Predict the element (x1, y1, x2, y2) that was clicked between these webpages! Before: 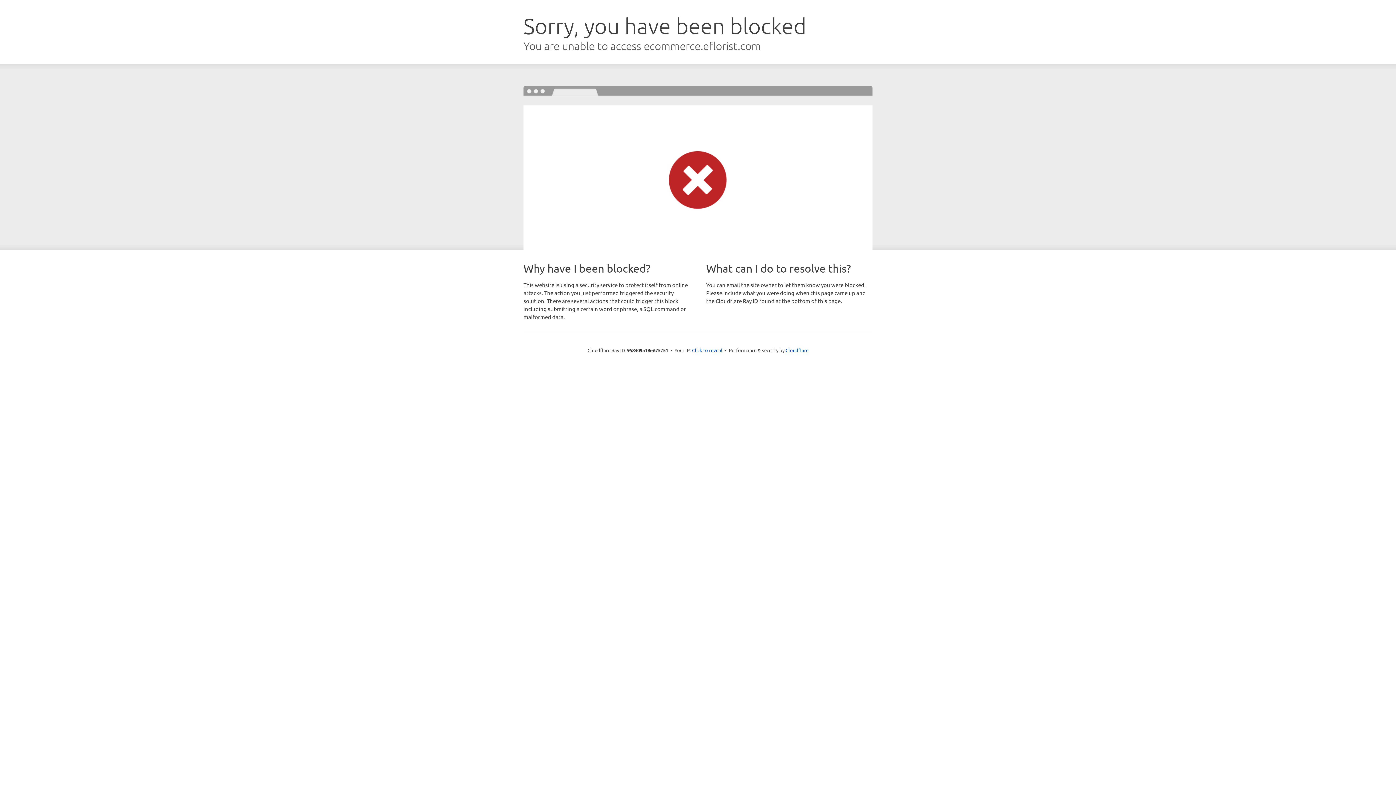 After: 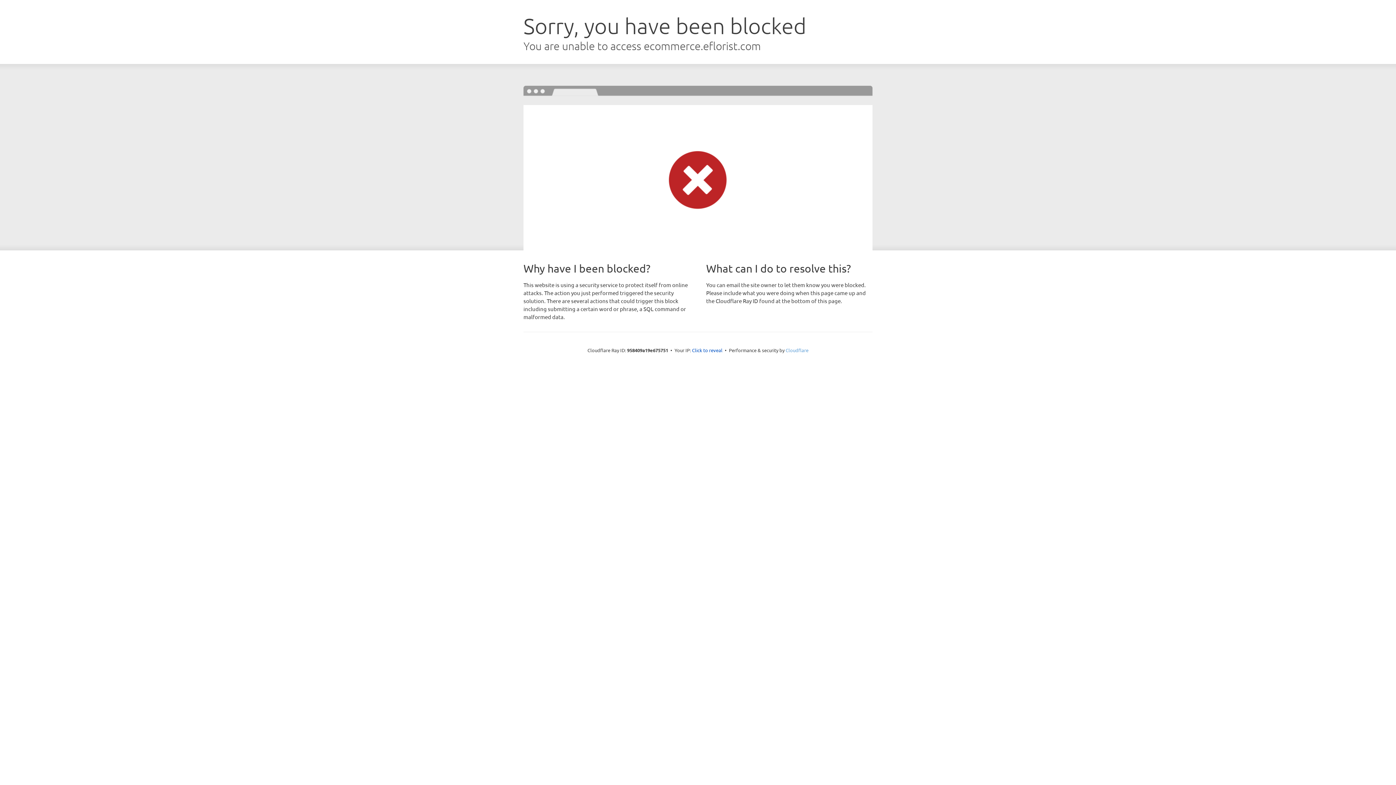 Action: label: Cloudflare bbox: (785, 347, 808, 353)